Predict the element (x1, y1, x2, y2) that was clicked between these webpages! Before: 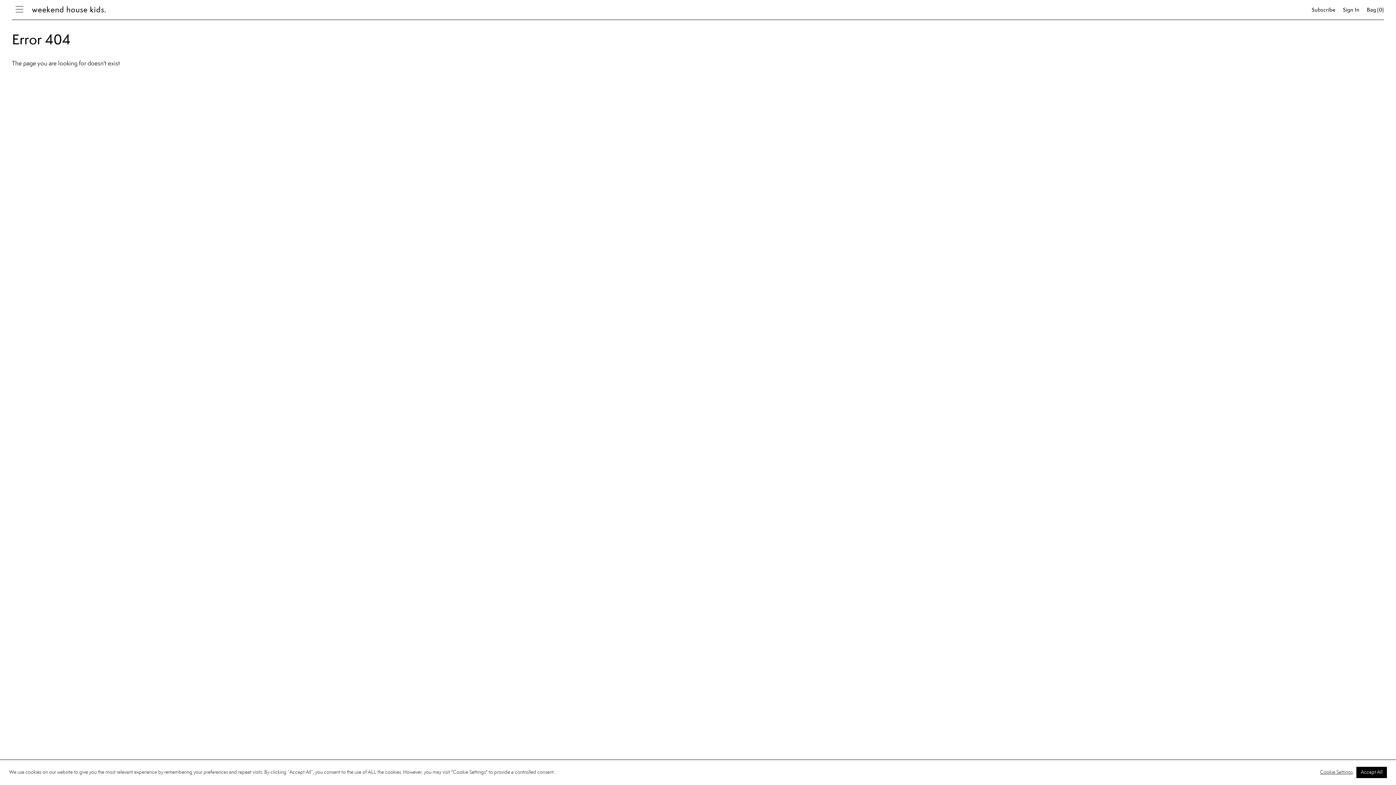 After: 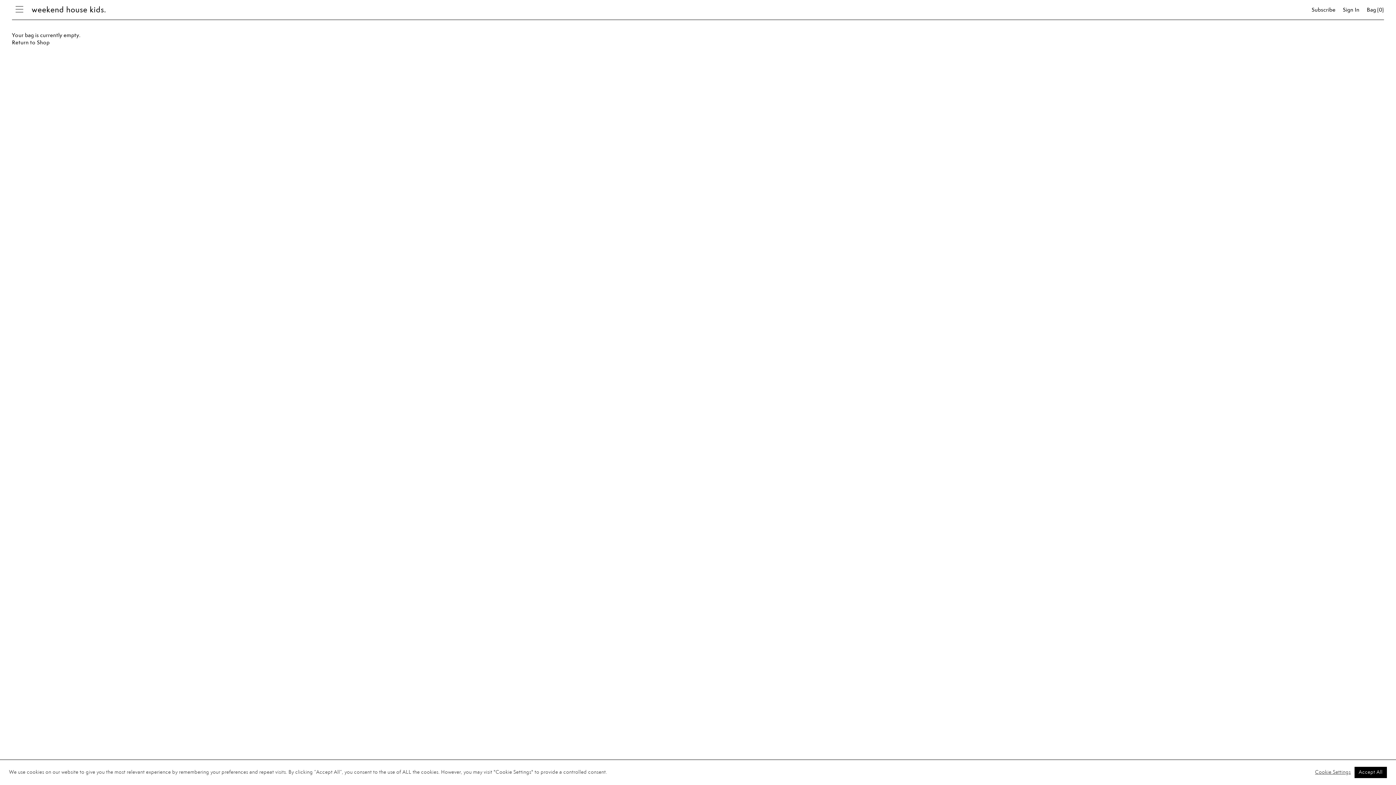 Action: bbox: (1359, -2, 1384, 22) label: Bag
(0)